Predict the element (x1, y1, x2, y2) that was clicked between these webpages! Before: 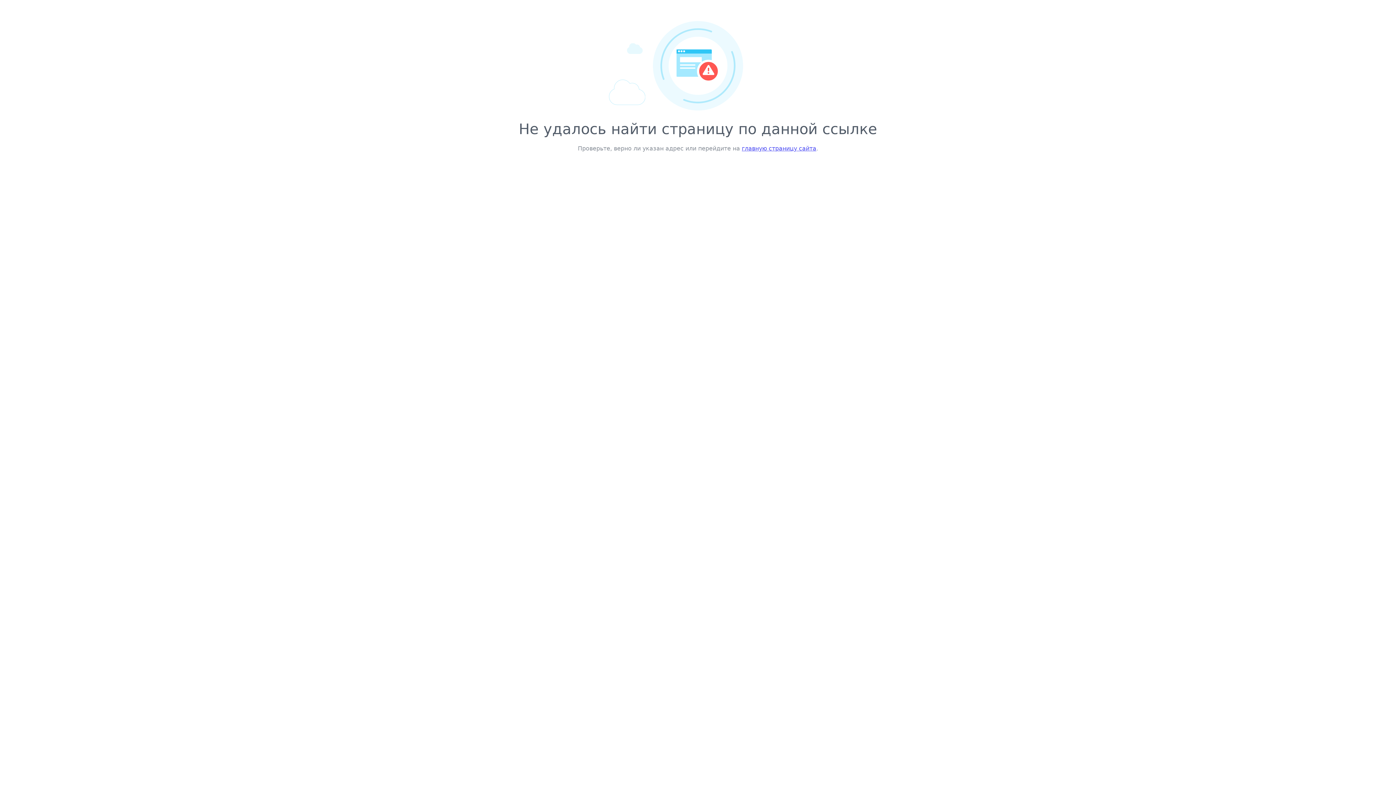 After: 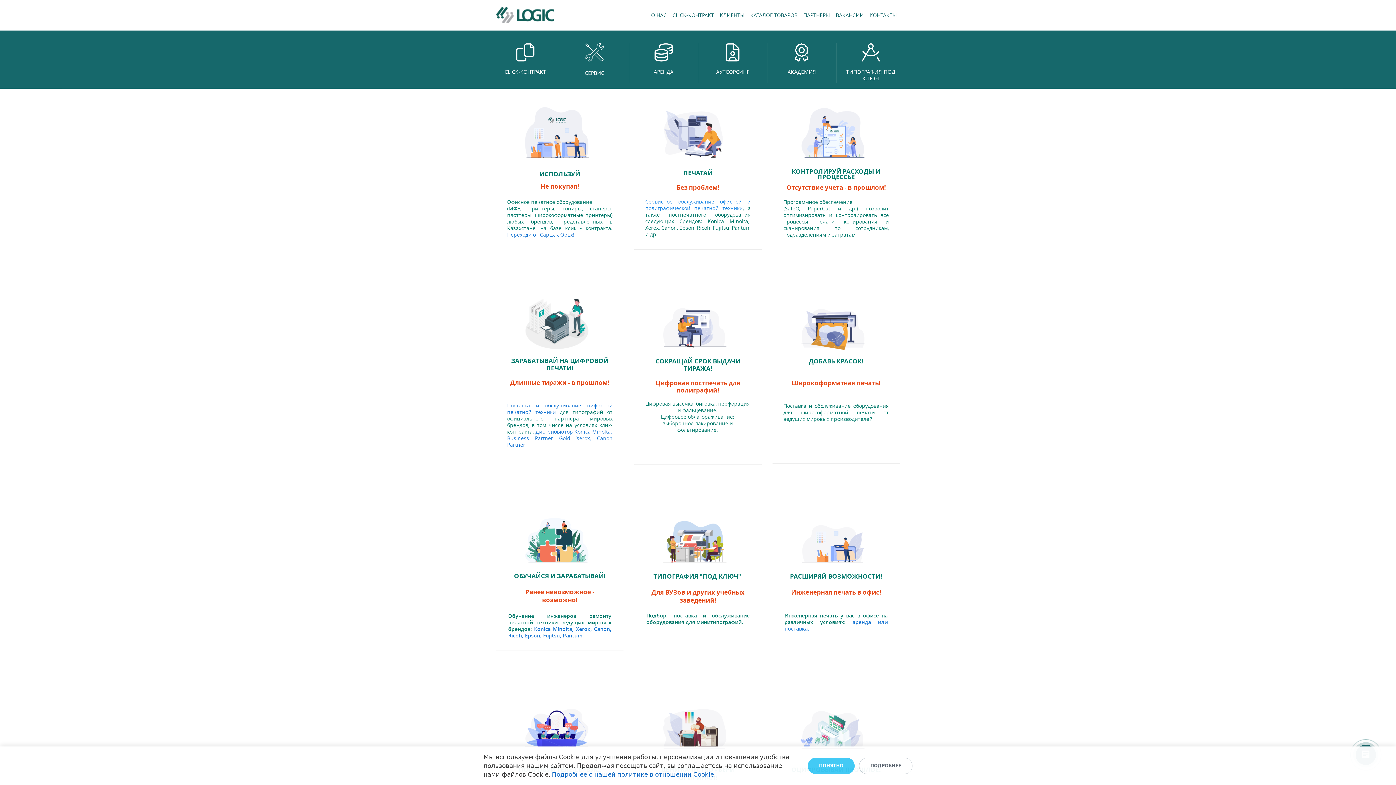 Action: bbox: (742, 145, 816, 152) label: главную страницу сайта